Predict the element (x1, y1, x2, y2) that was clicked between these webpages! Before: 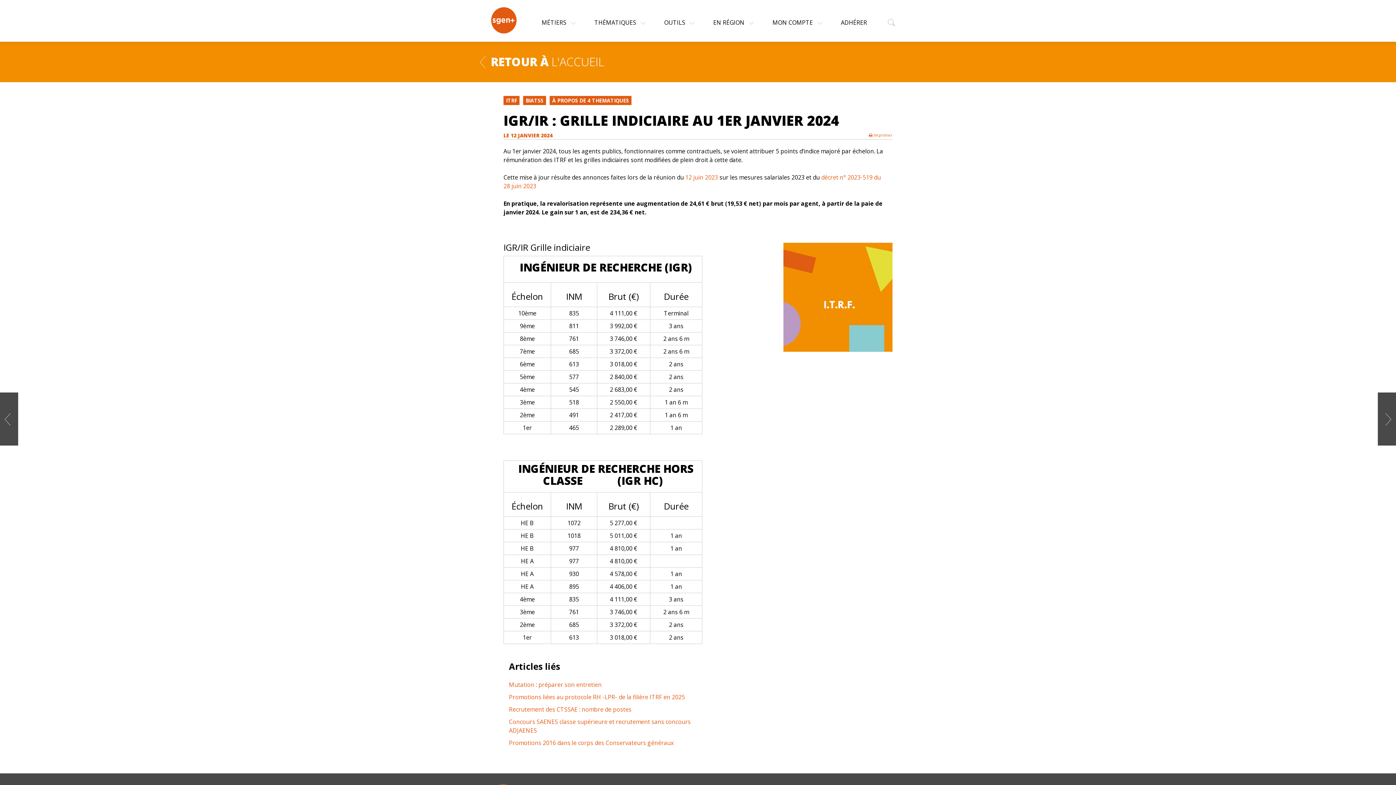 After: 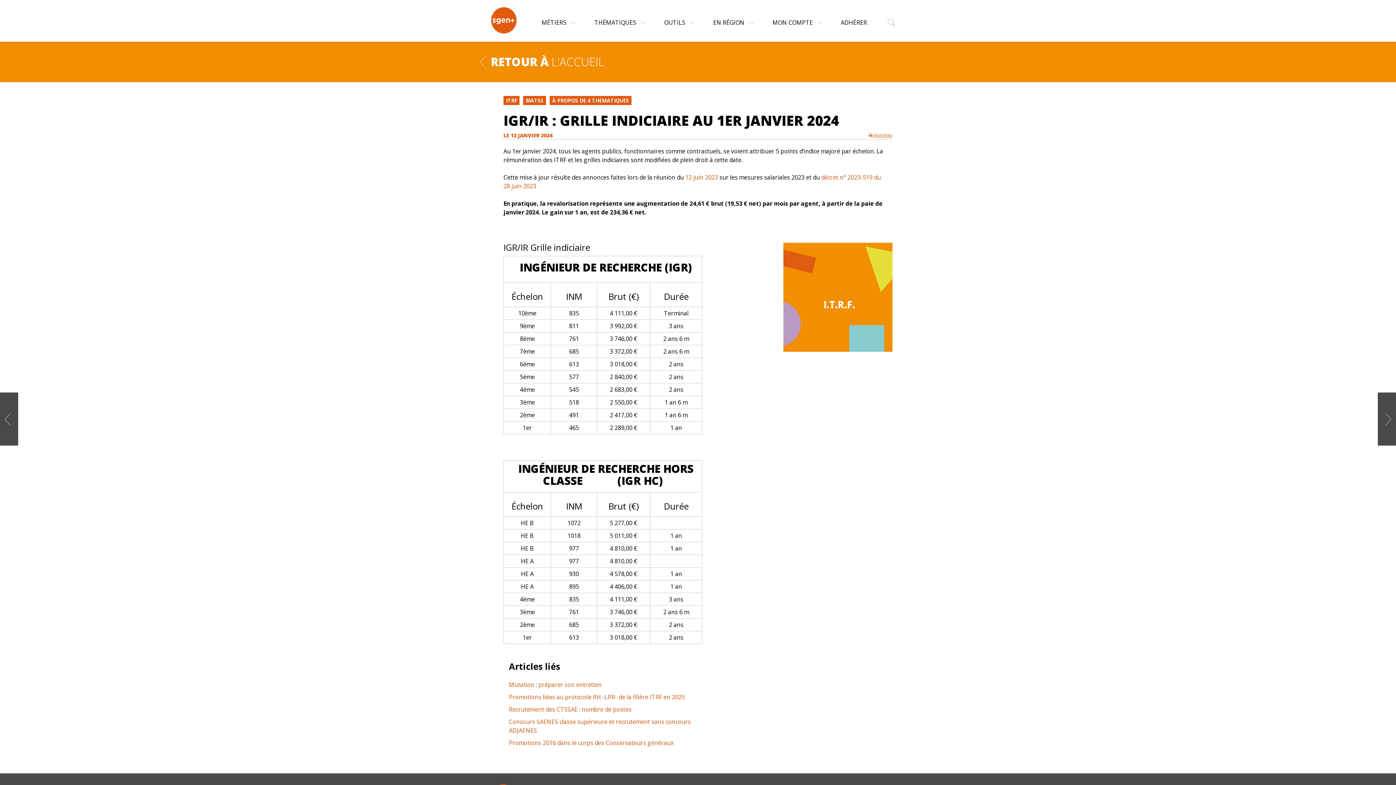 Action: label:  Imprimer bbox: (869, 132, 892, 137)